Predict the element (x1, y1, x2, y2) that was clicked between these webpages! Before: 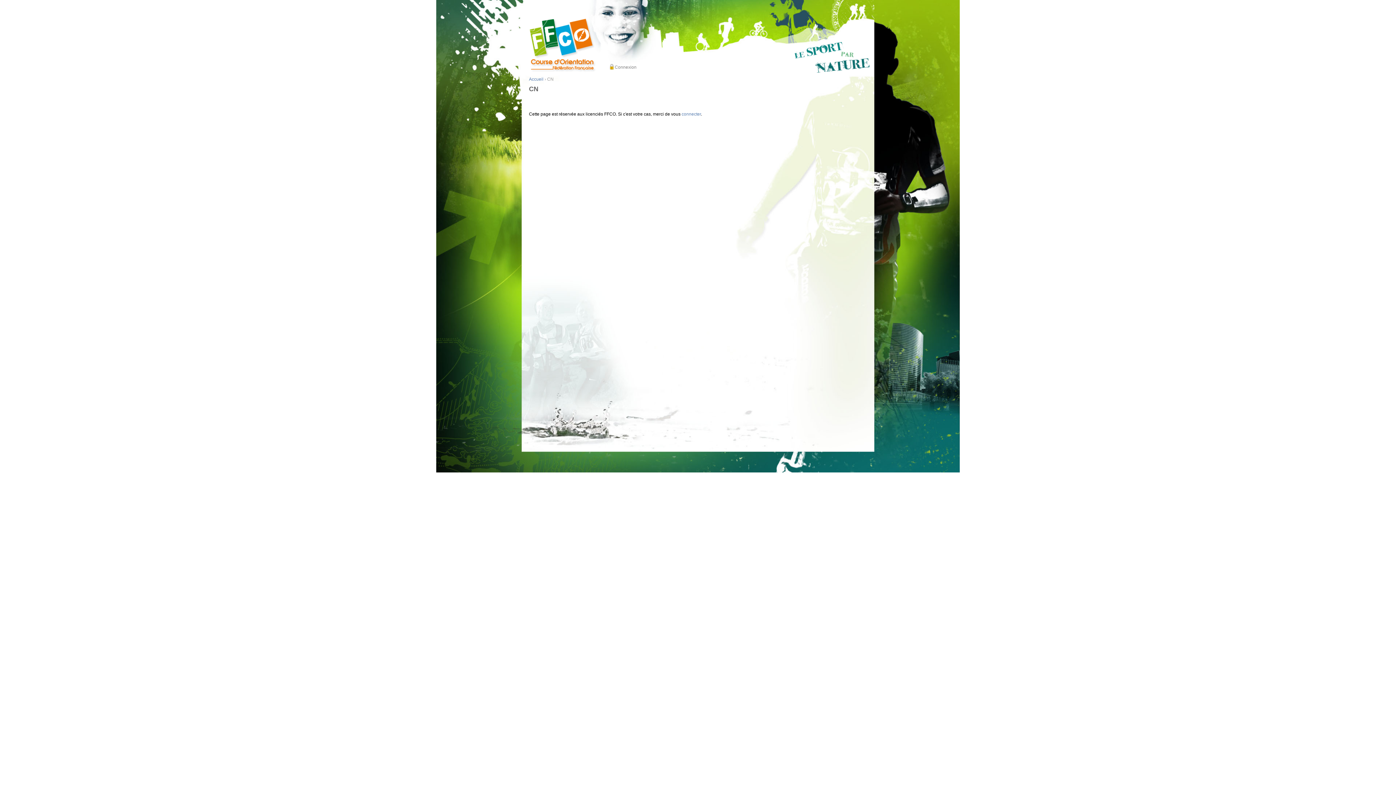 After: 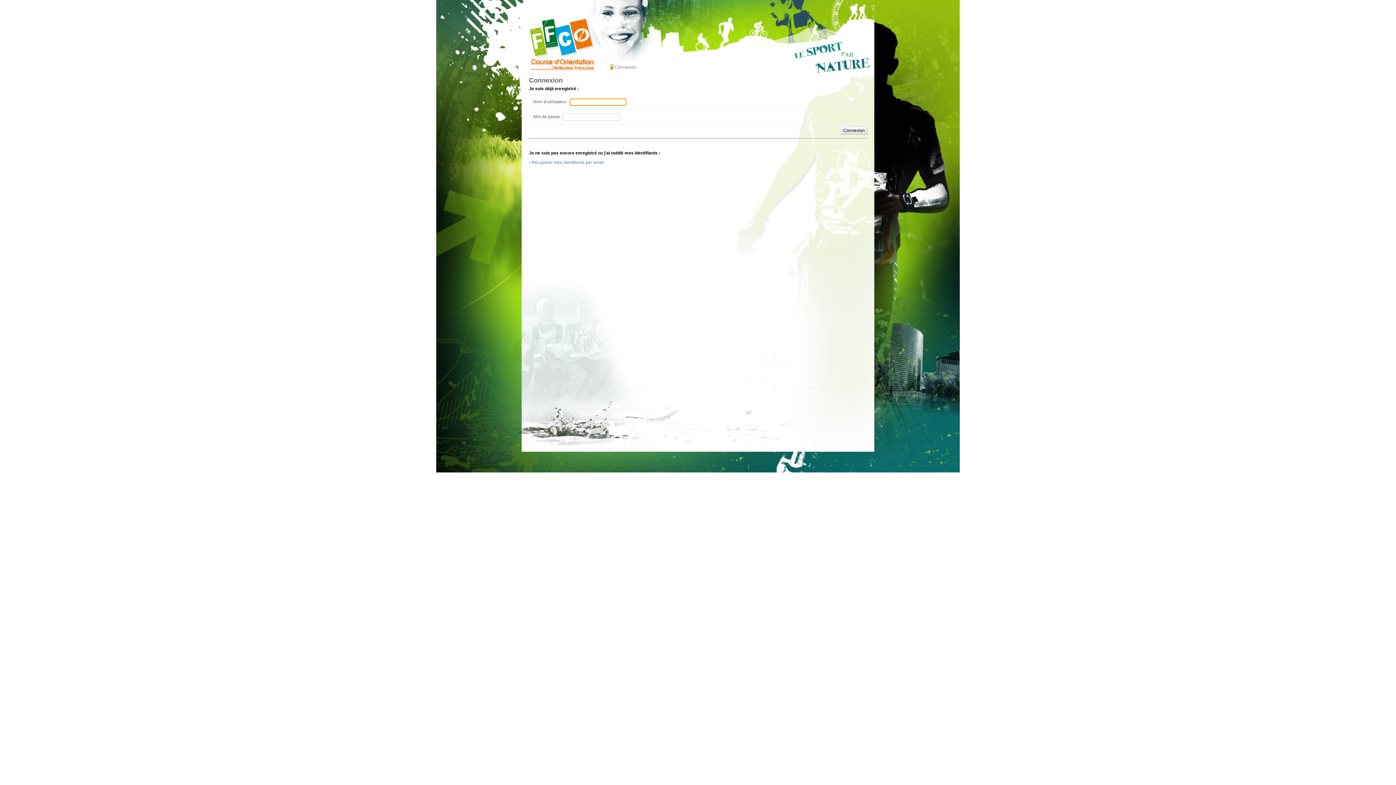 Action: bbox: (681, 111, 701, 116) label: connecter